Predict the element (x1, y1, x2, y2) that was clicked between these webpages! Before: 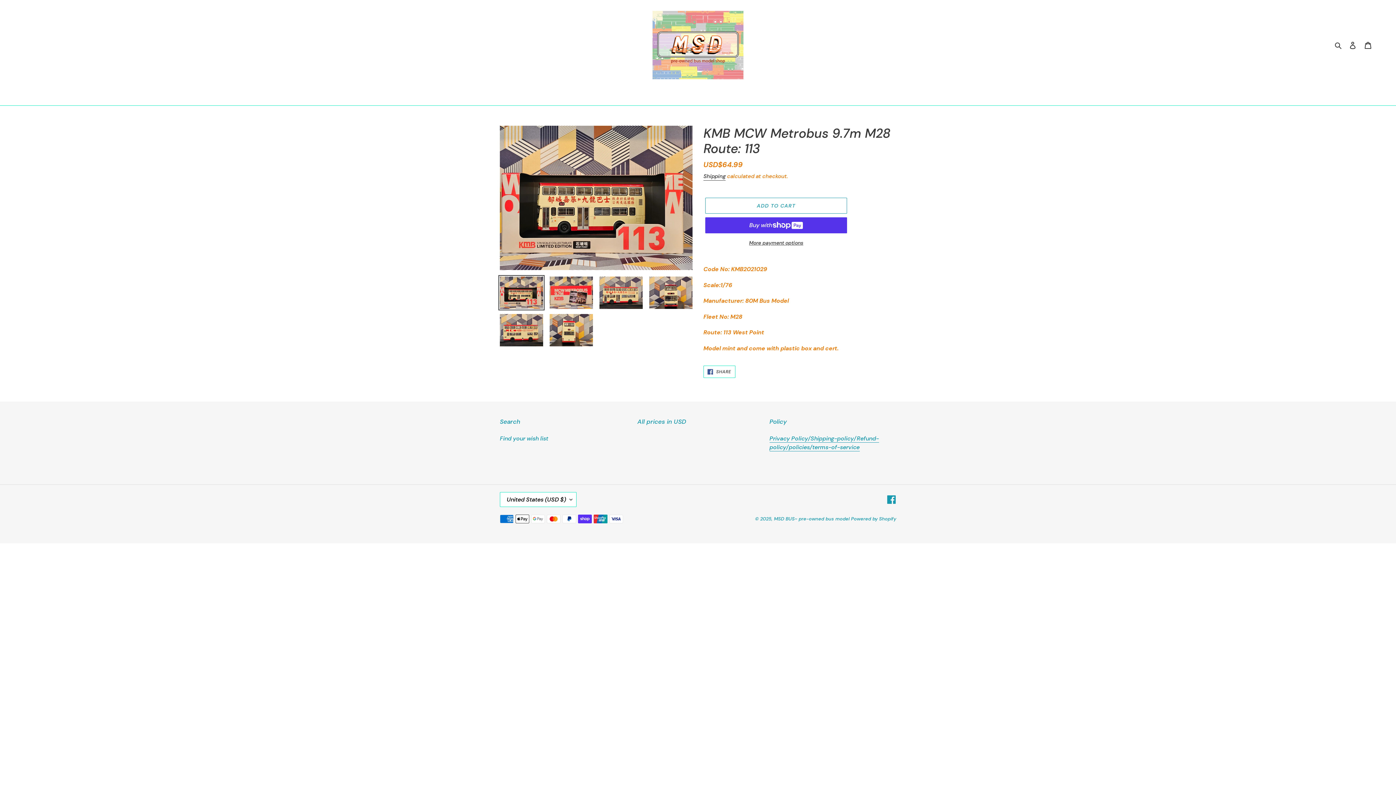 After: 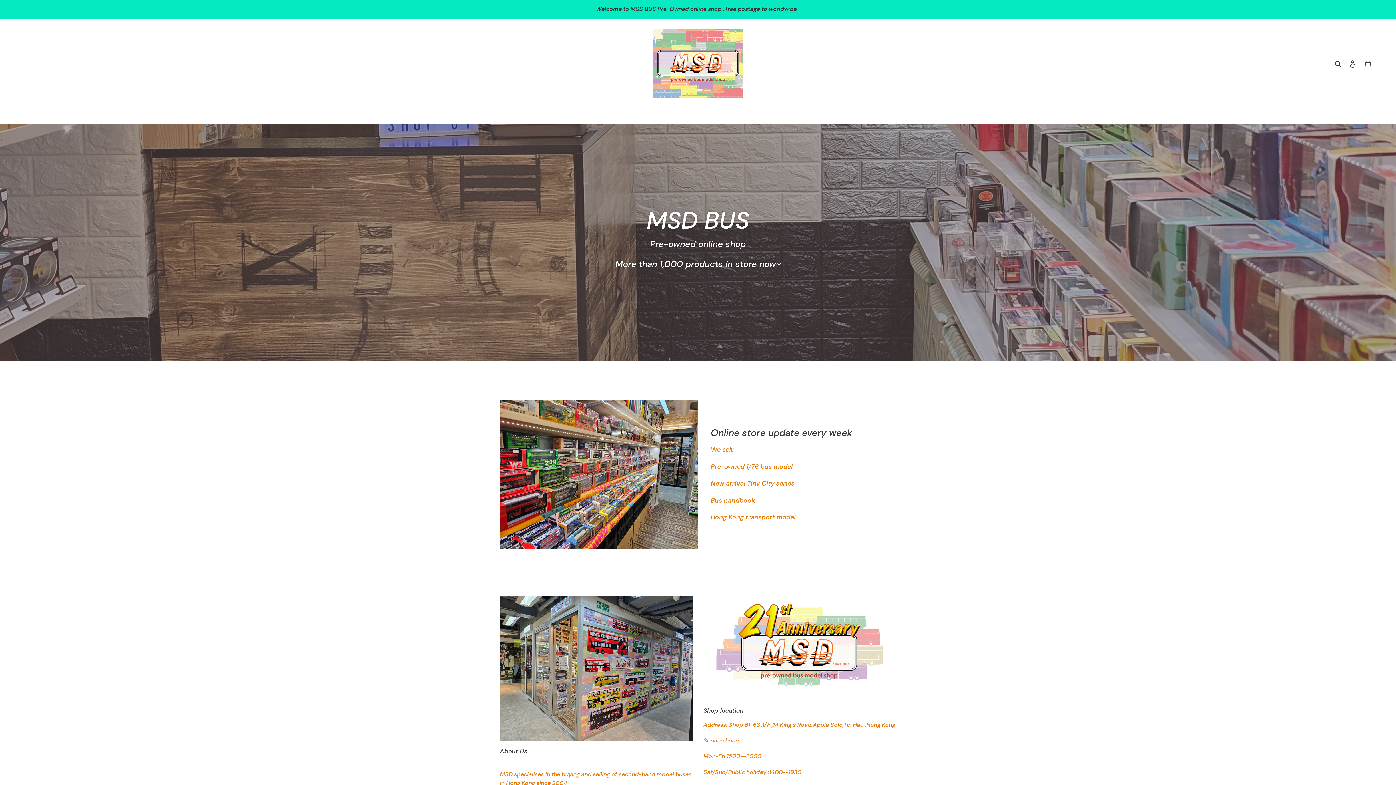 Action: bbox: (652, 10, 743, 79)